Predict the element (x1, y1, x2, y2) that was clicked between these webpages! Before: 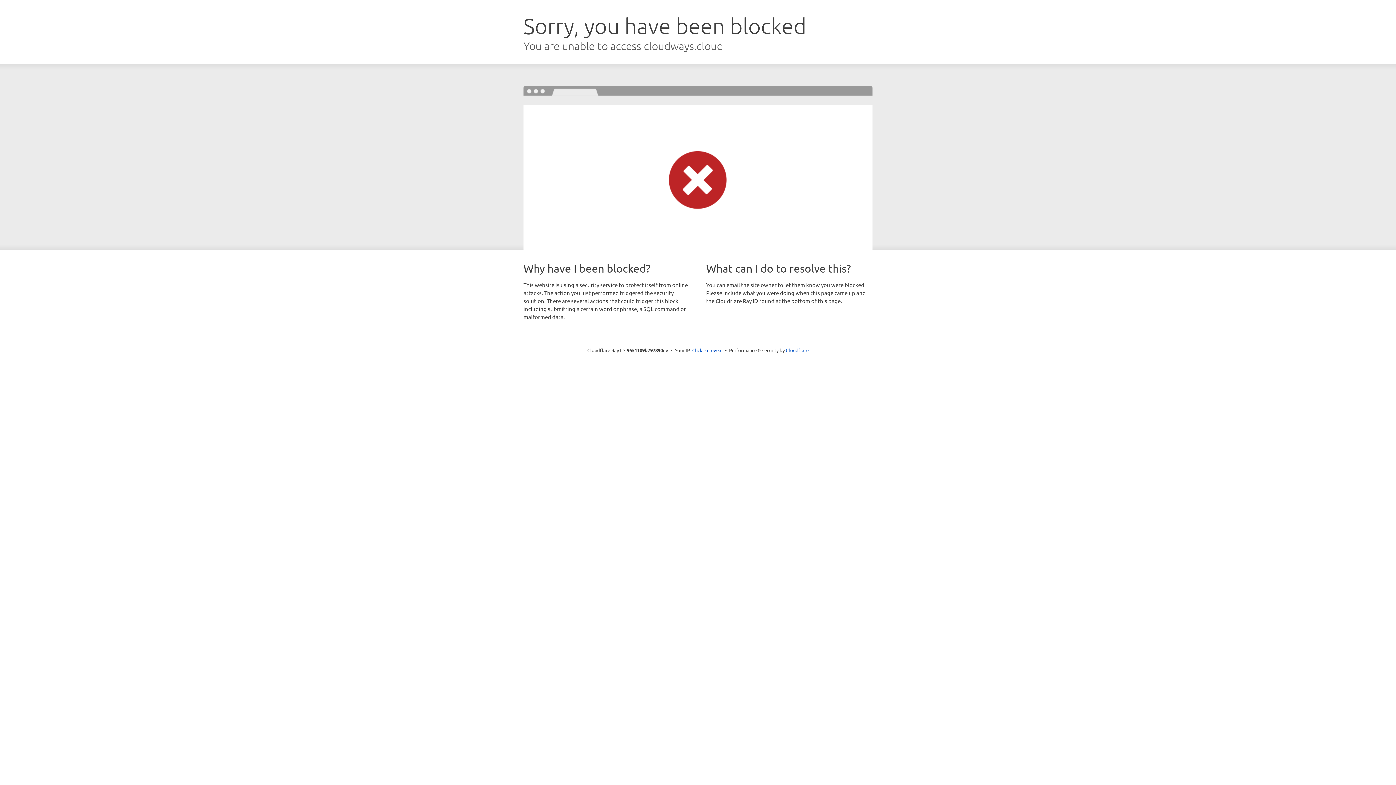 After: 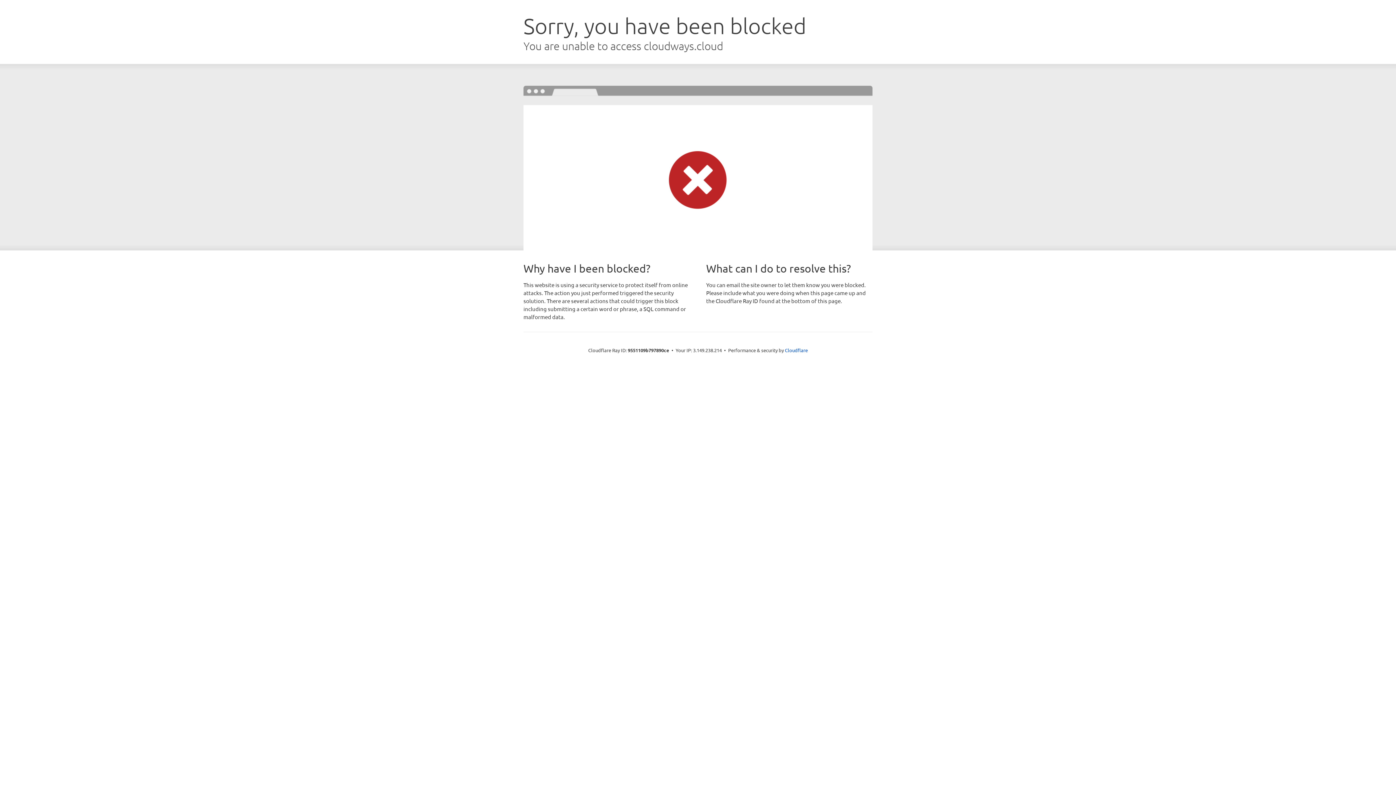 Action: bbox: (692, 346, 722, 353) label: Click to reveal